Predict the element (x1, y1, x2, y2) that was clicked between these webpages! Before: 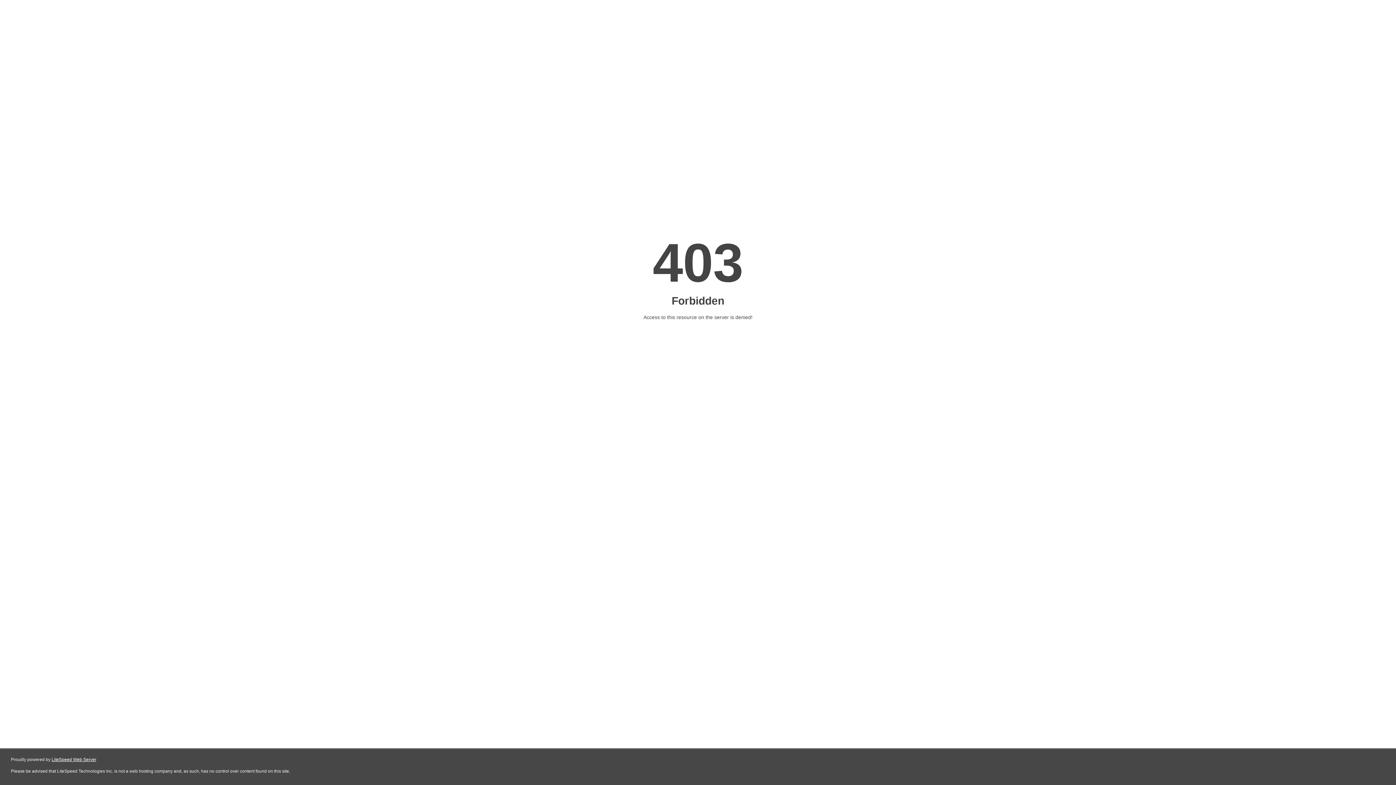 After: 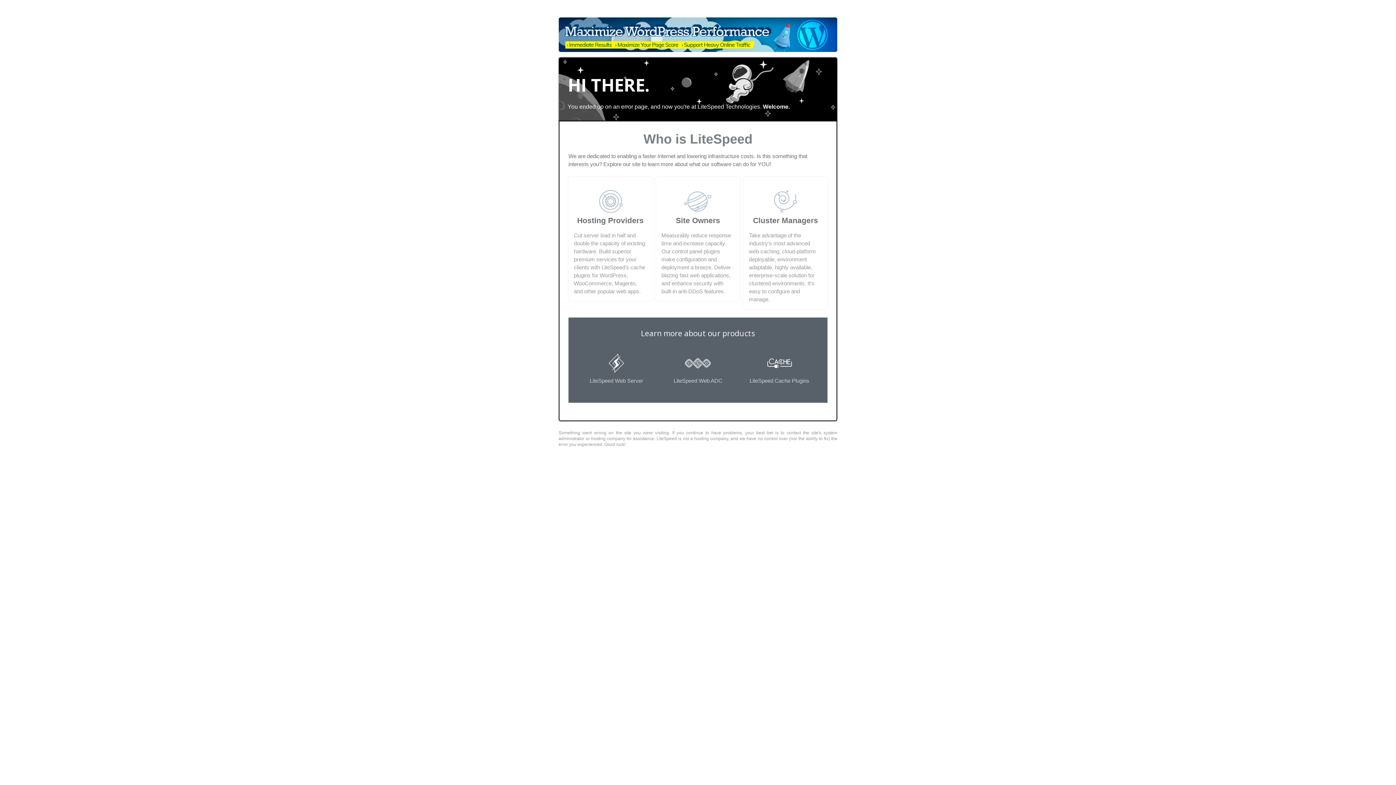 Action: bbox: (51, 757, 96, 762) label: LiteSpeed Web Server